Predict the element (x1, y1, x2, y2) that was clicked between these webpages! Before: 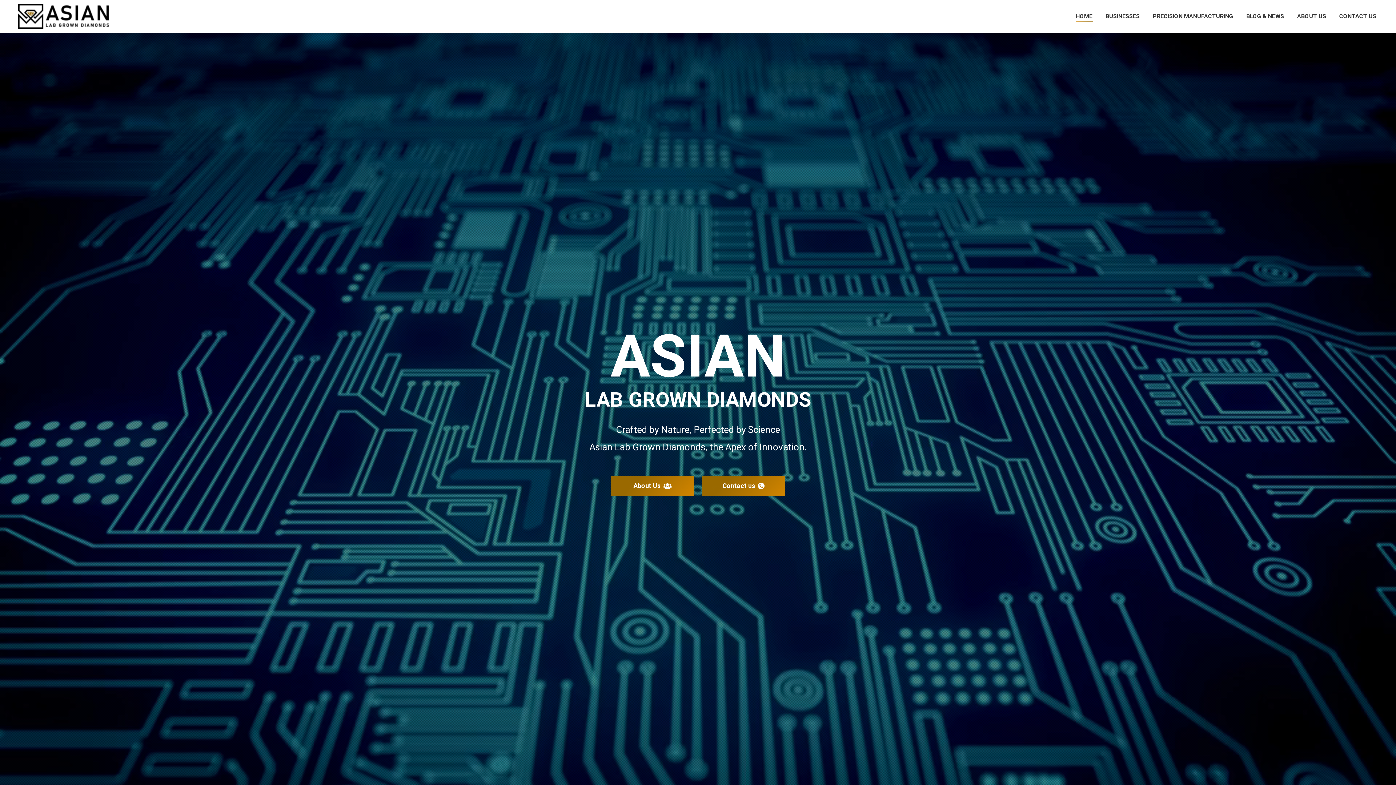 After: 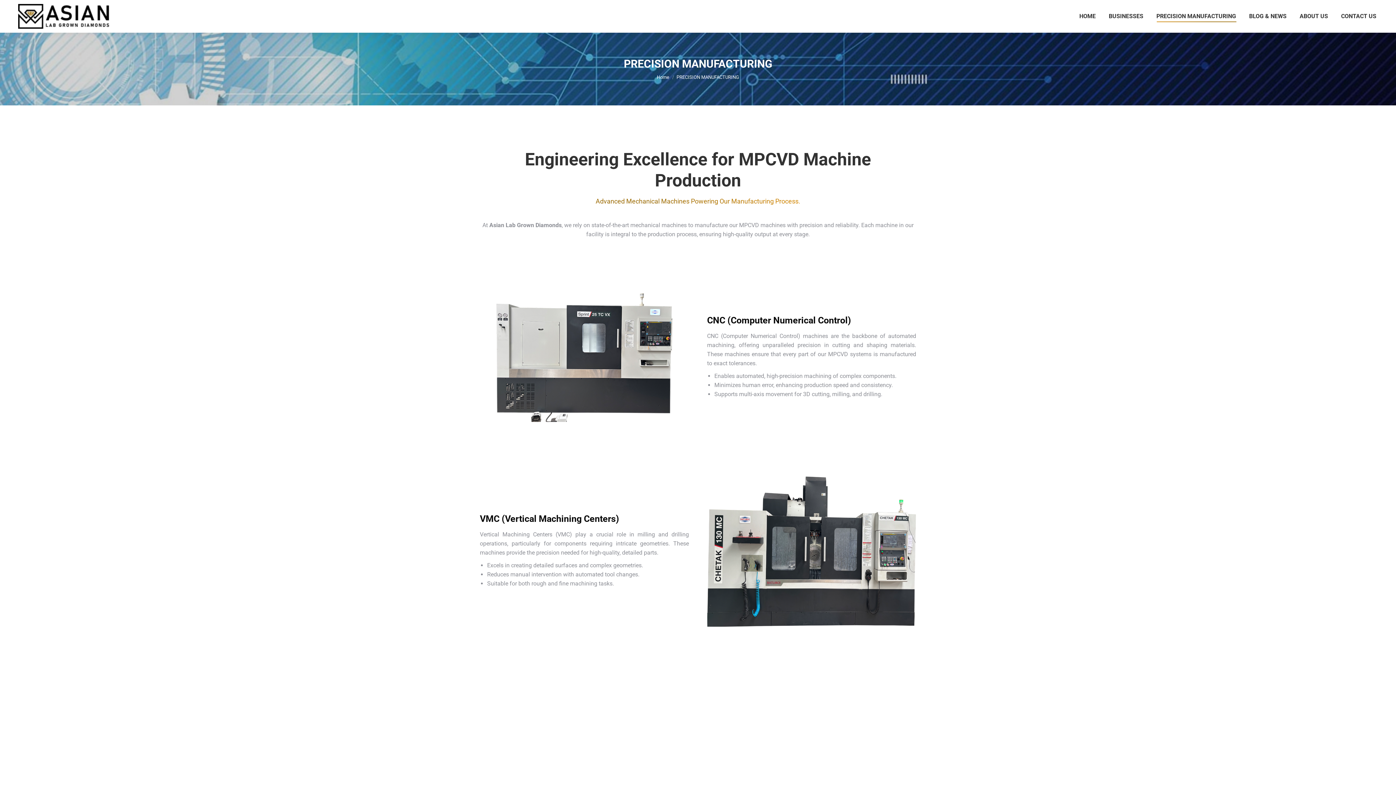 Action: bbox: (1151, 6, 1234, 26) label: PRECISION MANUFACTURING